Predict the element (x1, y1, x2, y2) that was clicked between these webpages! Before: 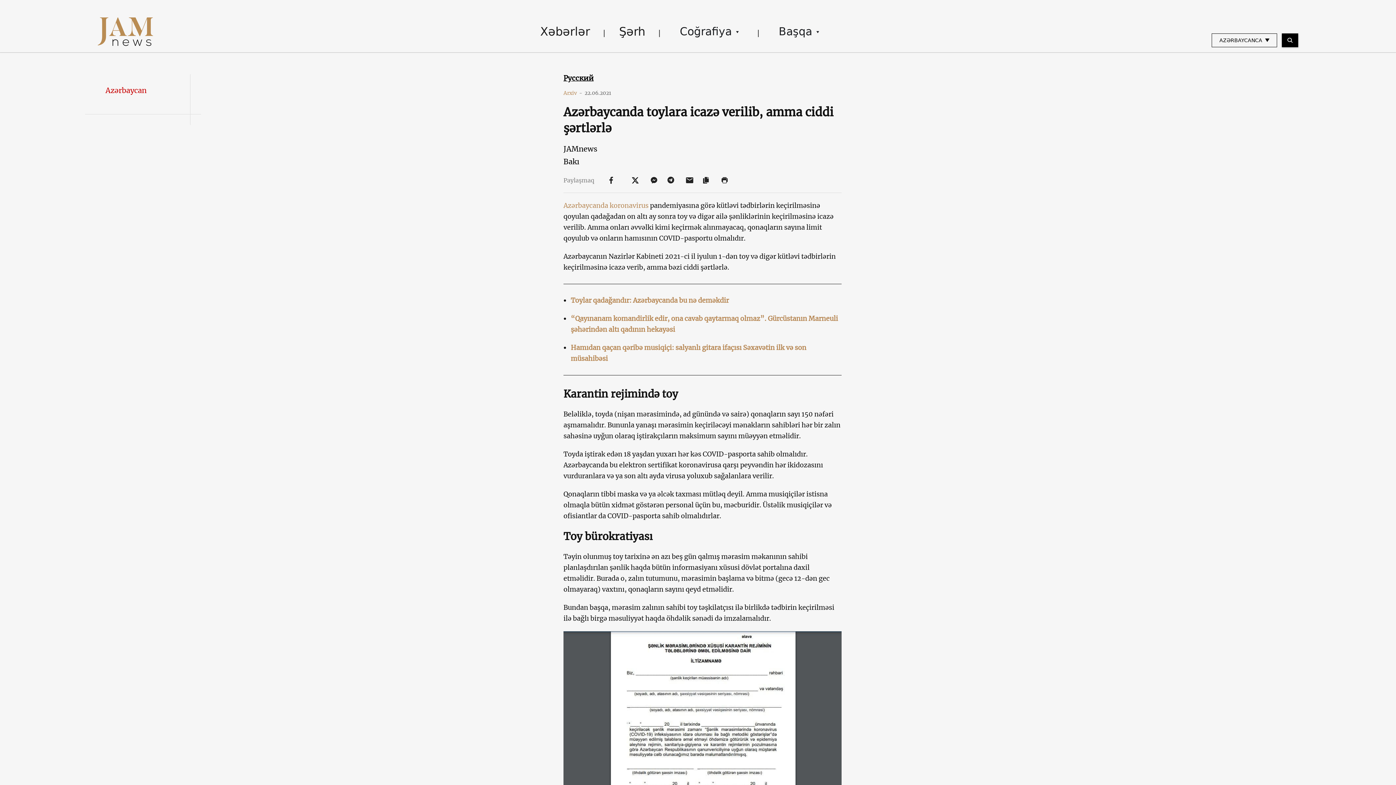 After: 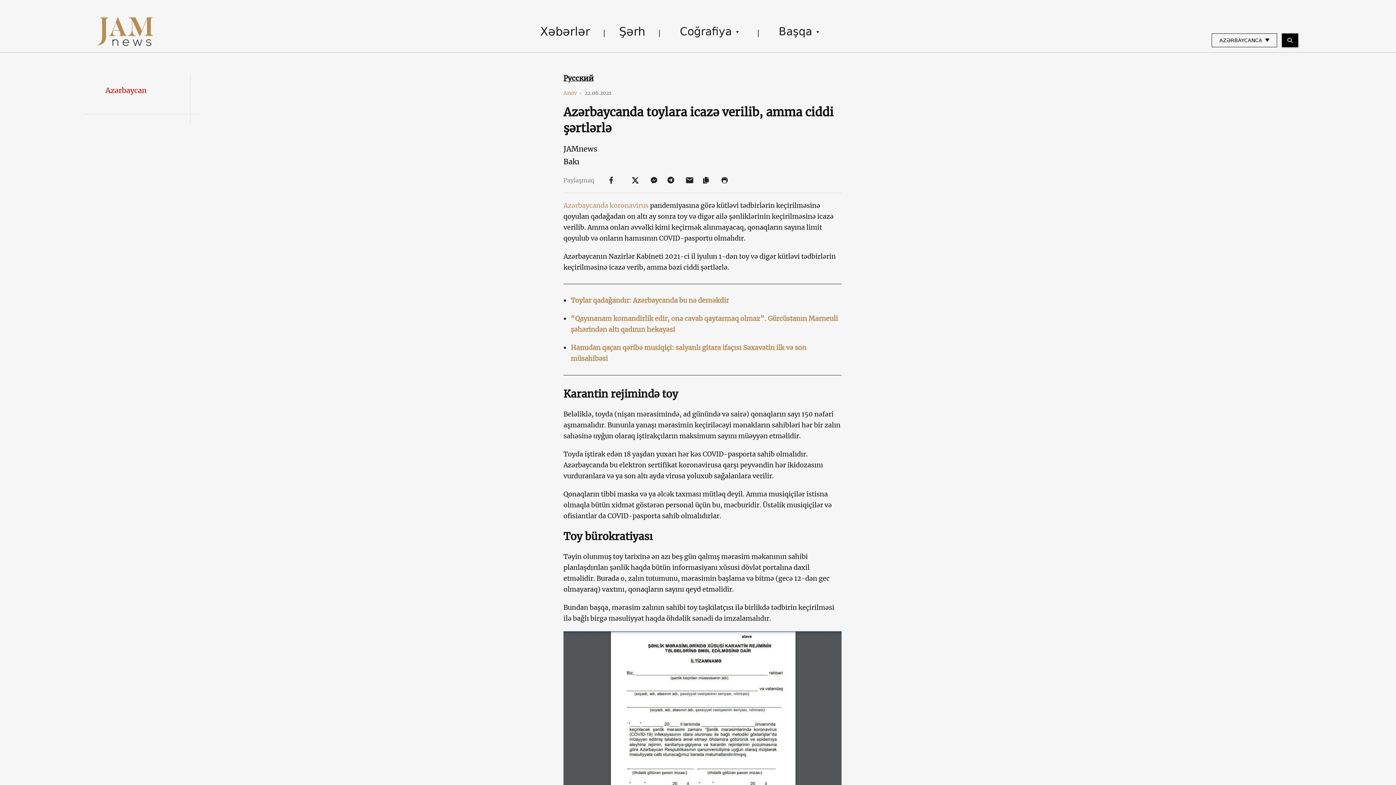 Action: label:   bbox: (649, 175, 660, 184)